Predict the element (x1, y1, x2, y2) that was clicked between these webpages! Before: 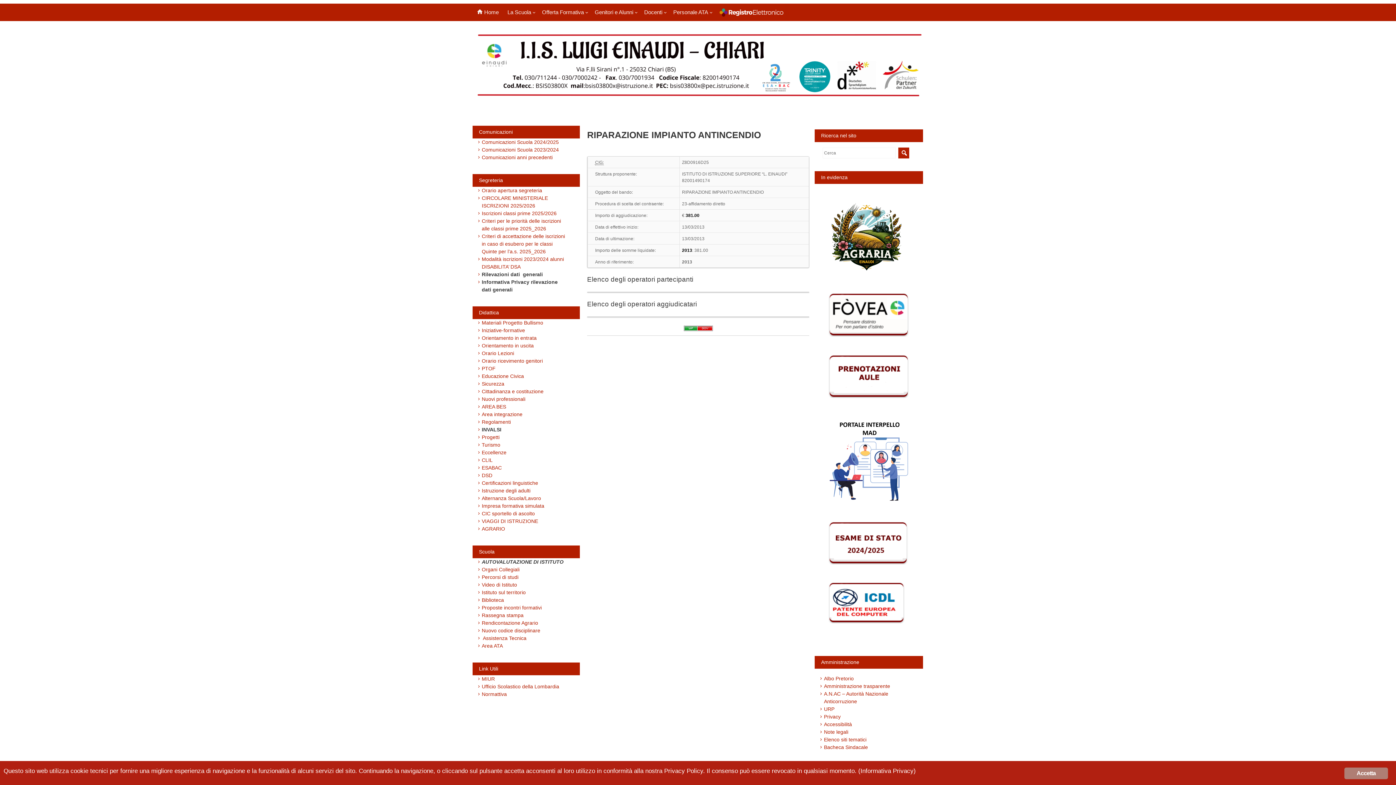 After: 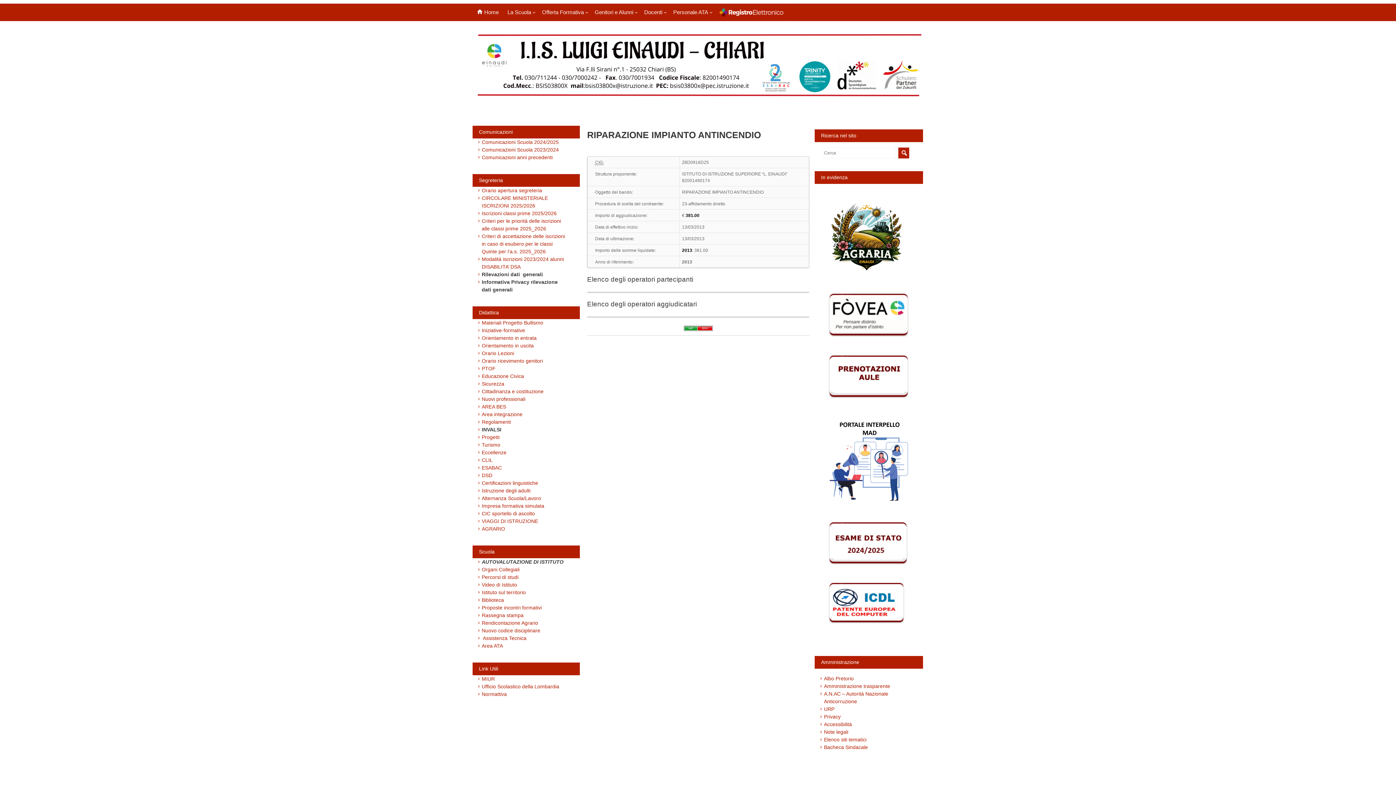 Action: bbox: (481, 418, 567, 426) label: Regolamenti